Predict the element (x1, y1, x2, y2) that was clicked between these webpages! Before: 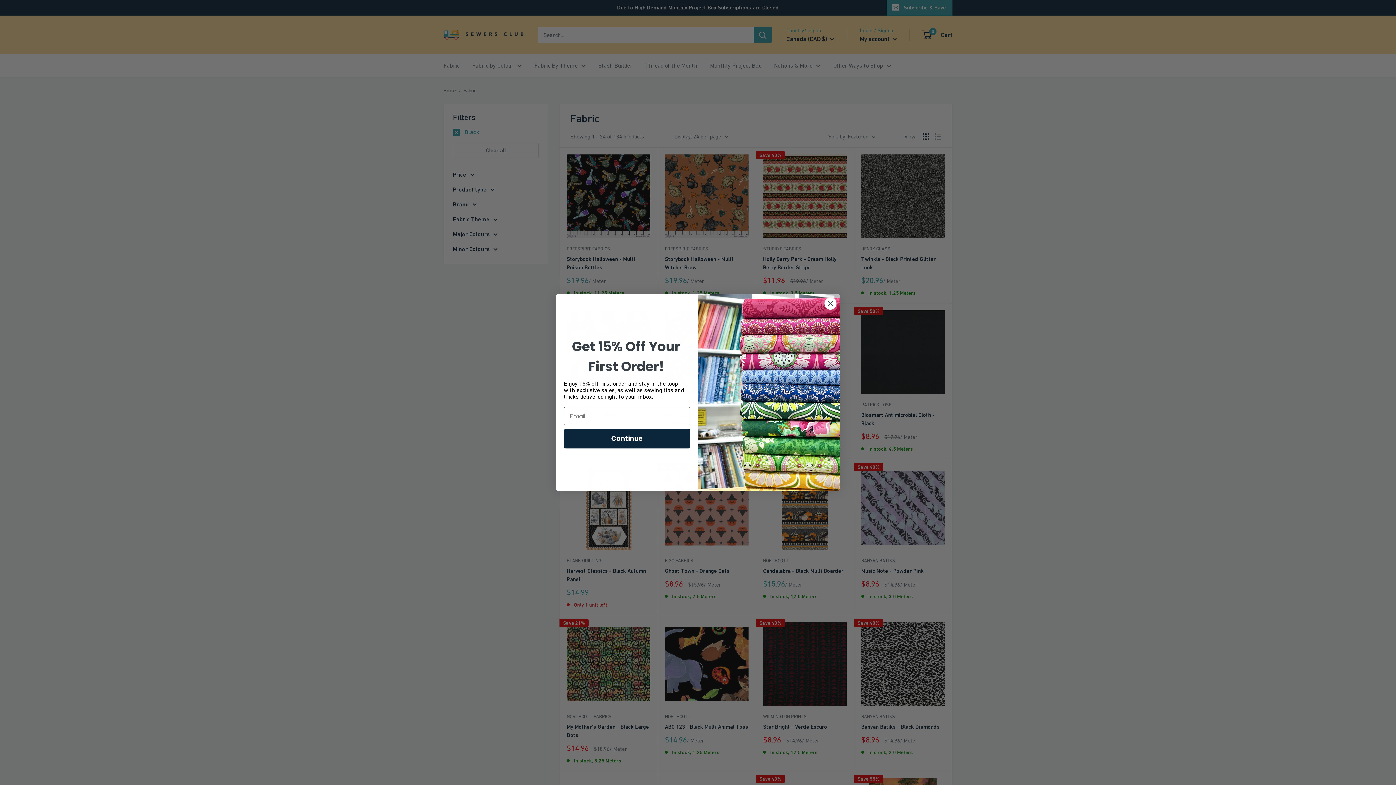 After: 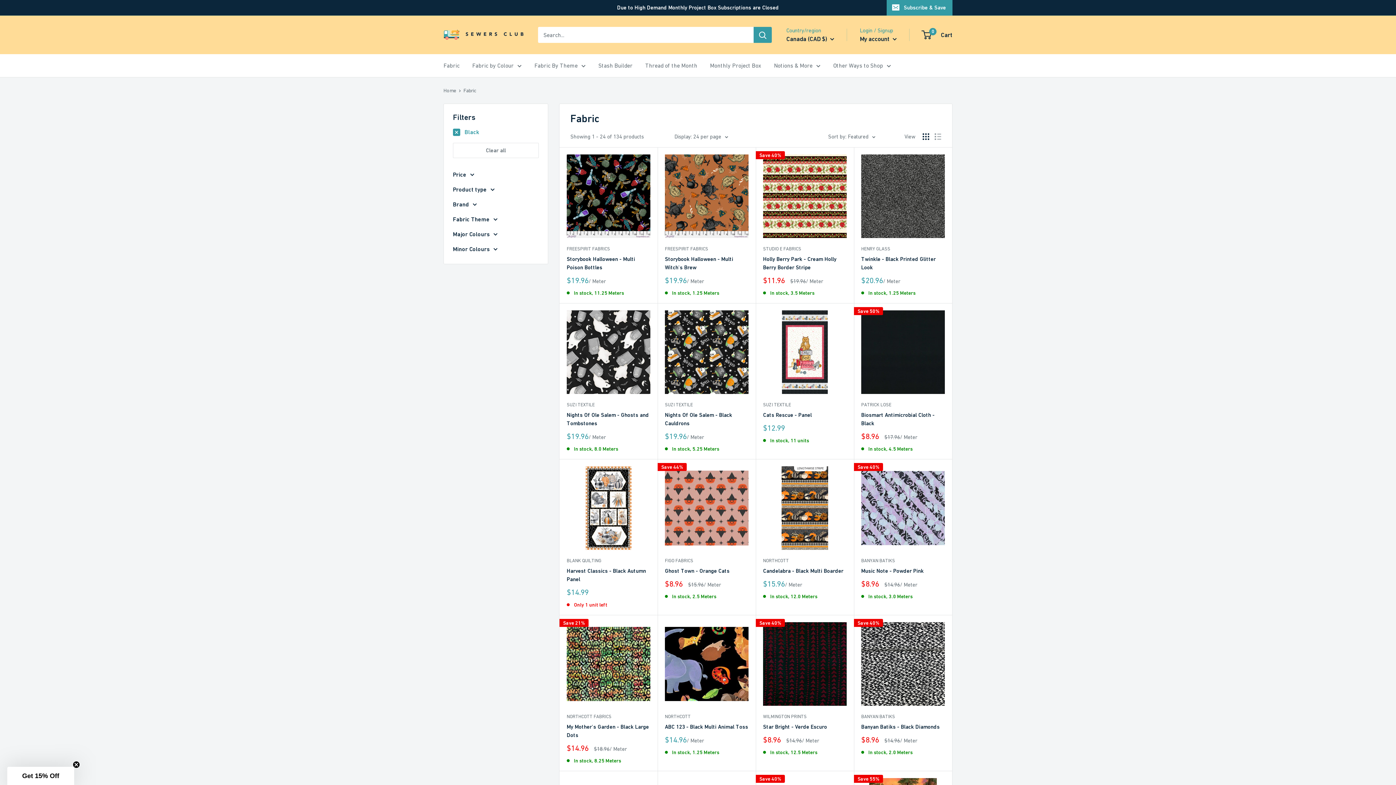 Action: bbox: (824, 297, 837, 310) label: Close dialog